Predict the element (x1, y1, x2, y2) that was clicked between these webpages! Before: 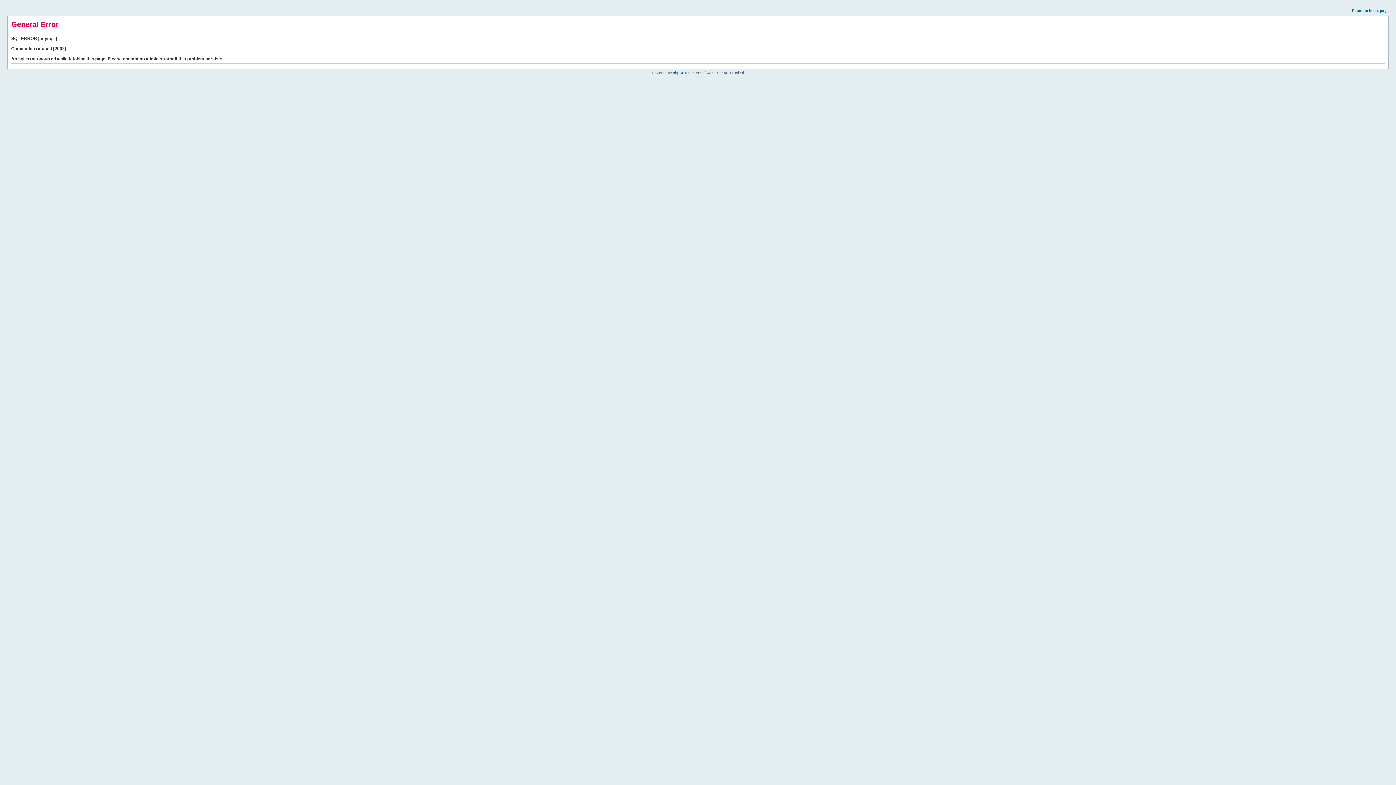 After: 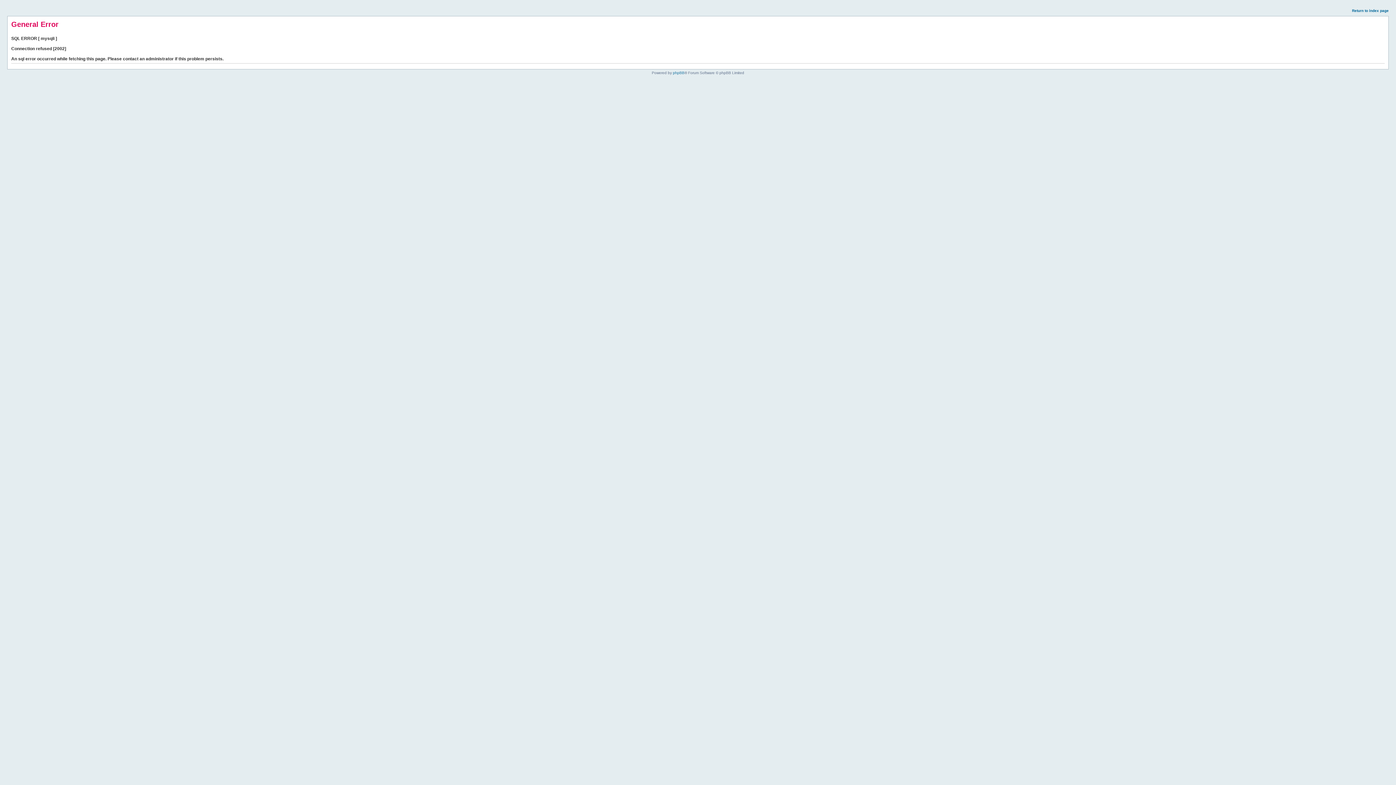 Action: label: Return to index page bbox: (1352, 8, 1389, 12)